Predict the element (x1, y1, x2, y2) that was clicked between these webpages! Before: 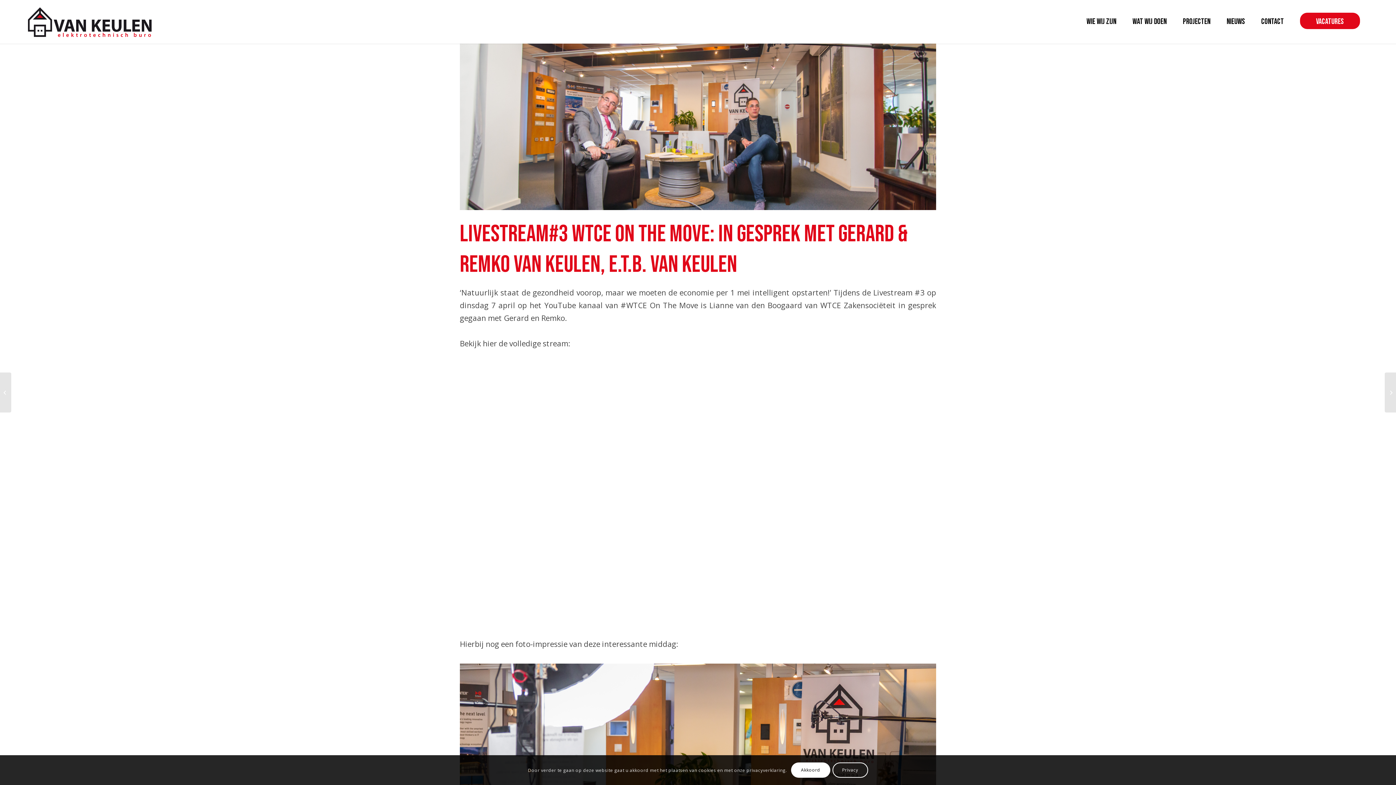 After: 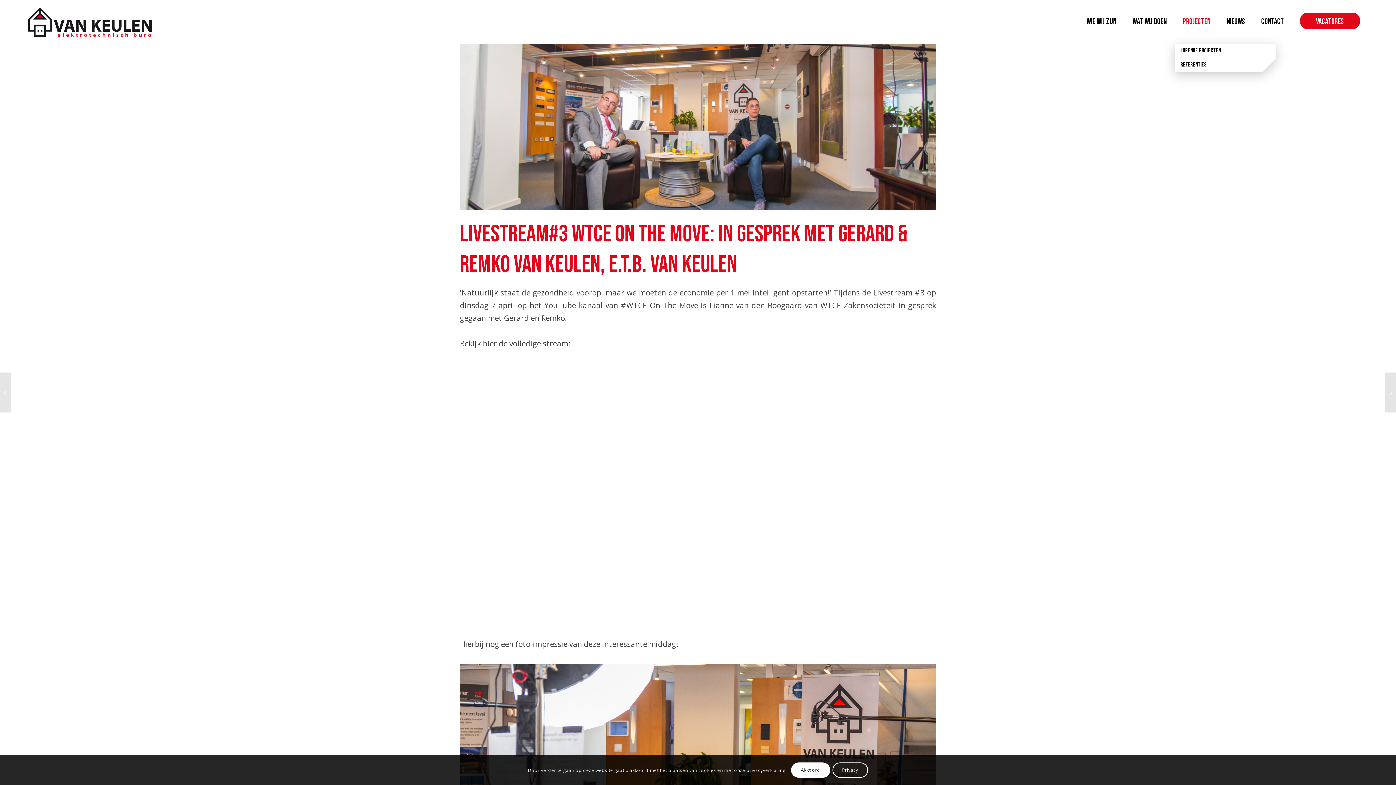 Action: label: Projecten bbox: (1175, 0, 1218, 43)